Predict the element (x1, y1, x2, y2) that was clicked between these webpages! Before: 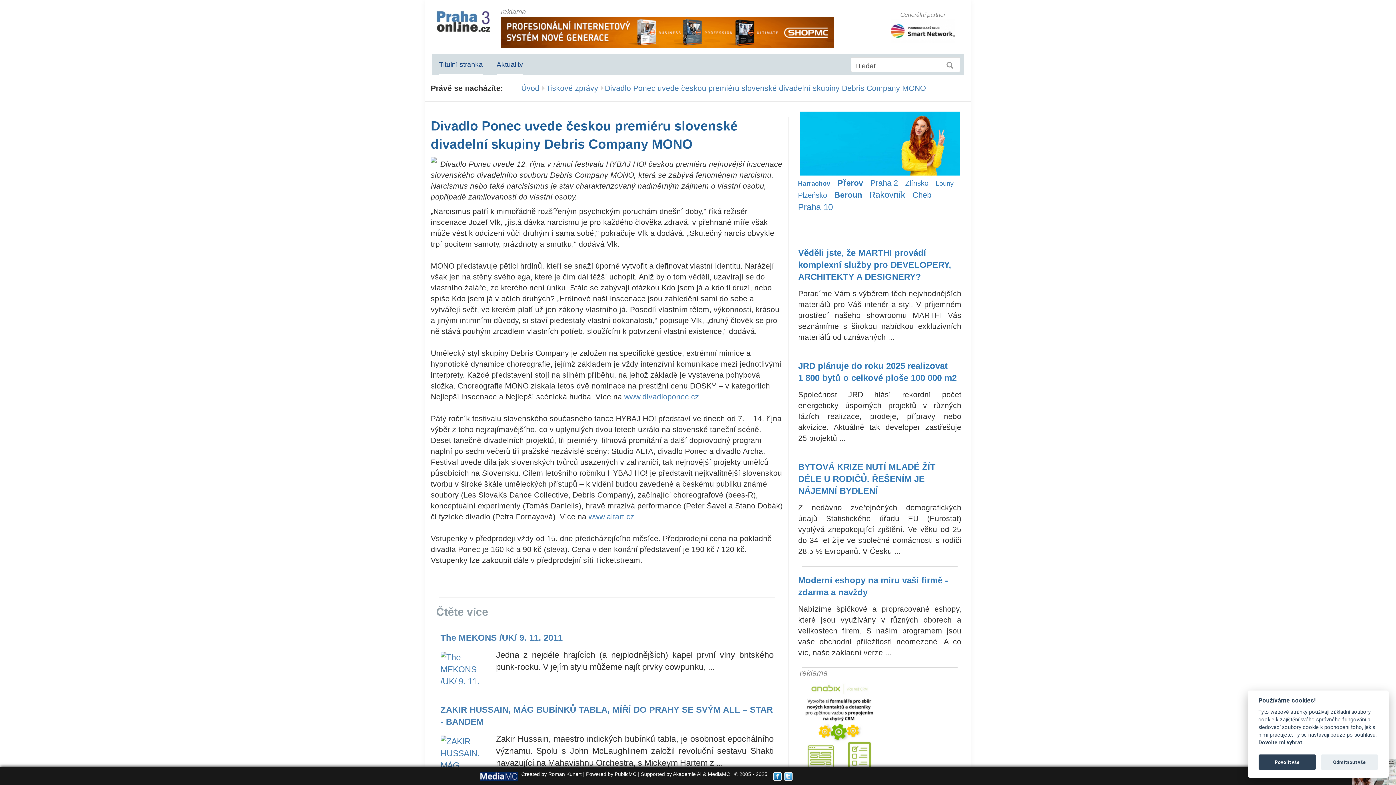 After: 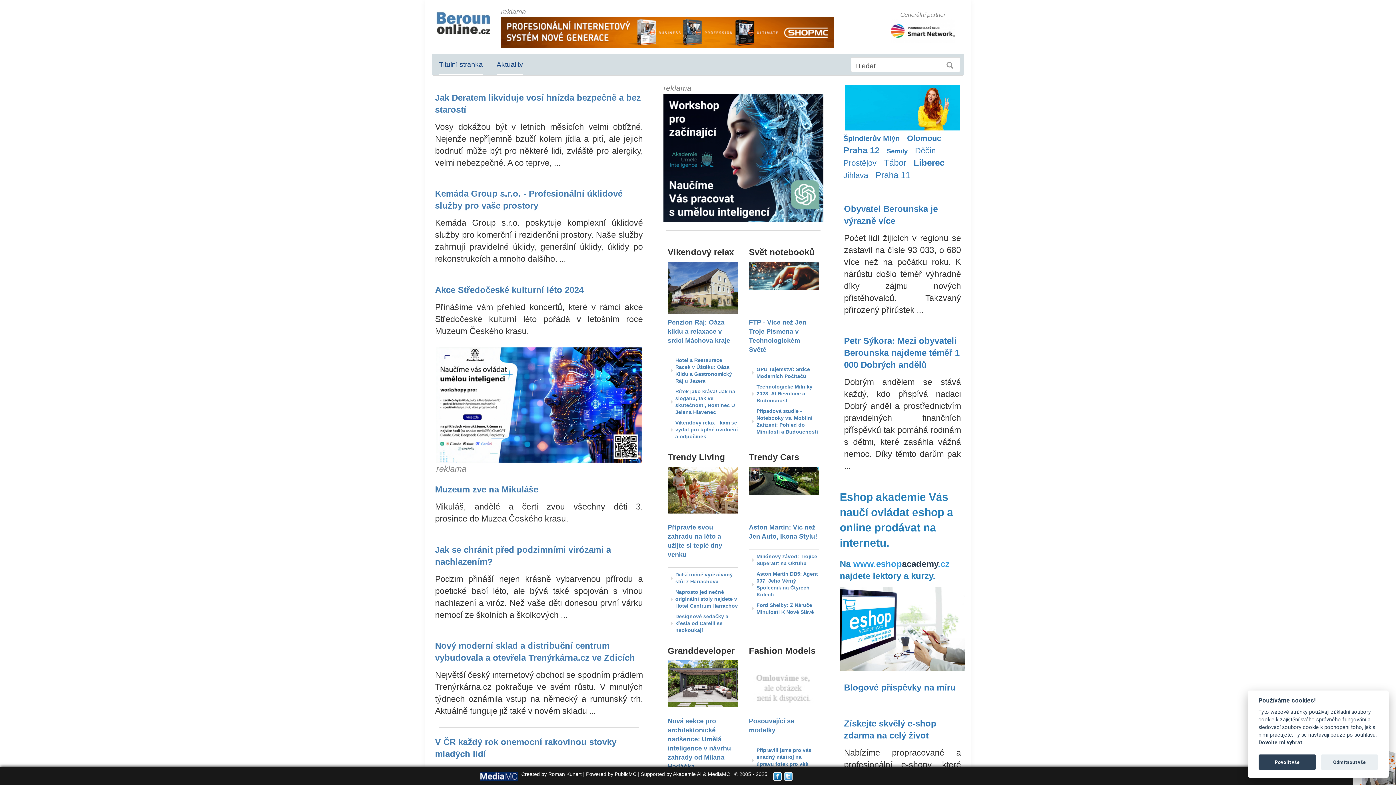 Action: bbox: (878, 190, 905, 201) label: Beroun